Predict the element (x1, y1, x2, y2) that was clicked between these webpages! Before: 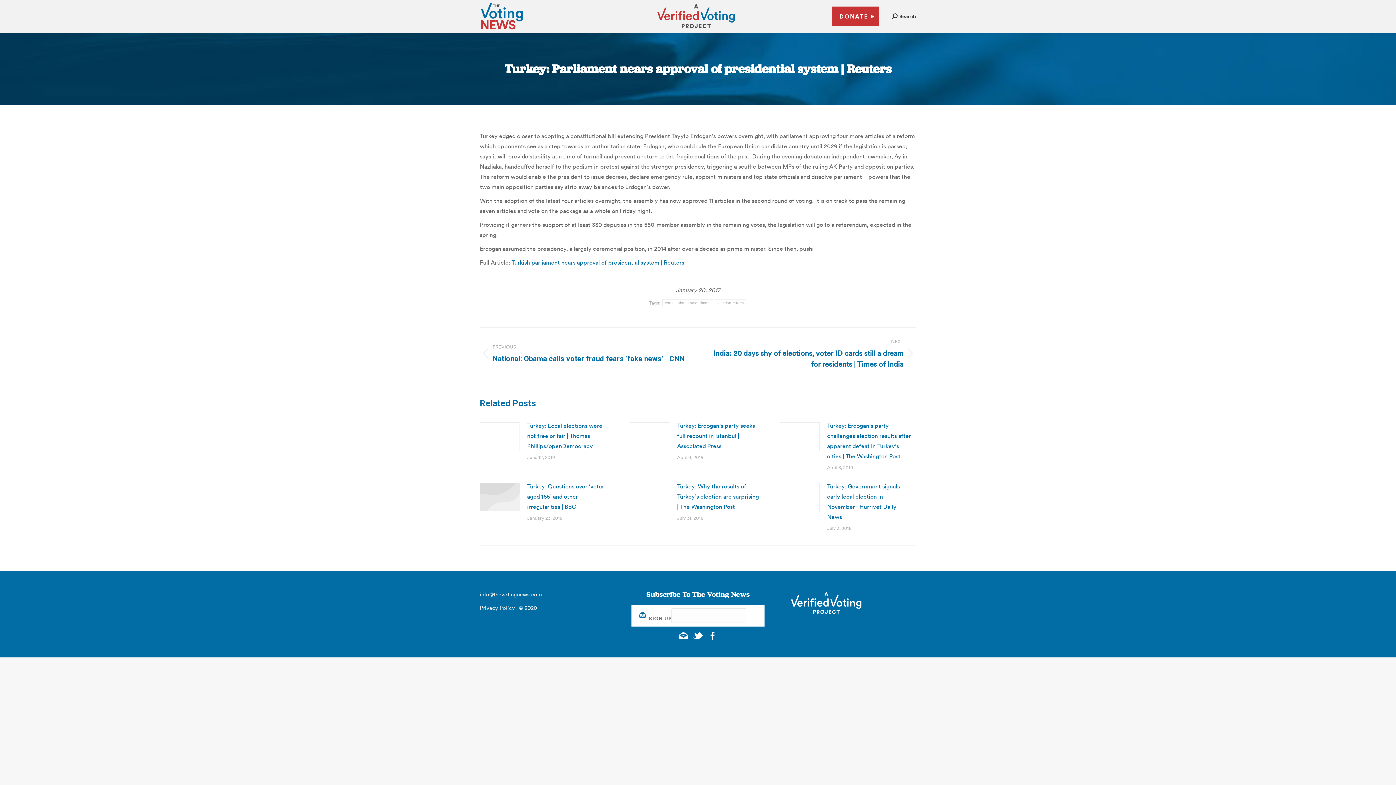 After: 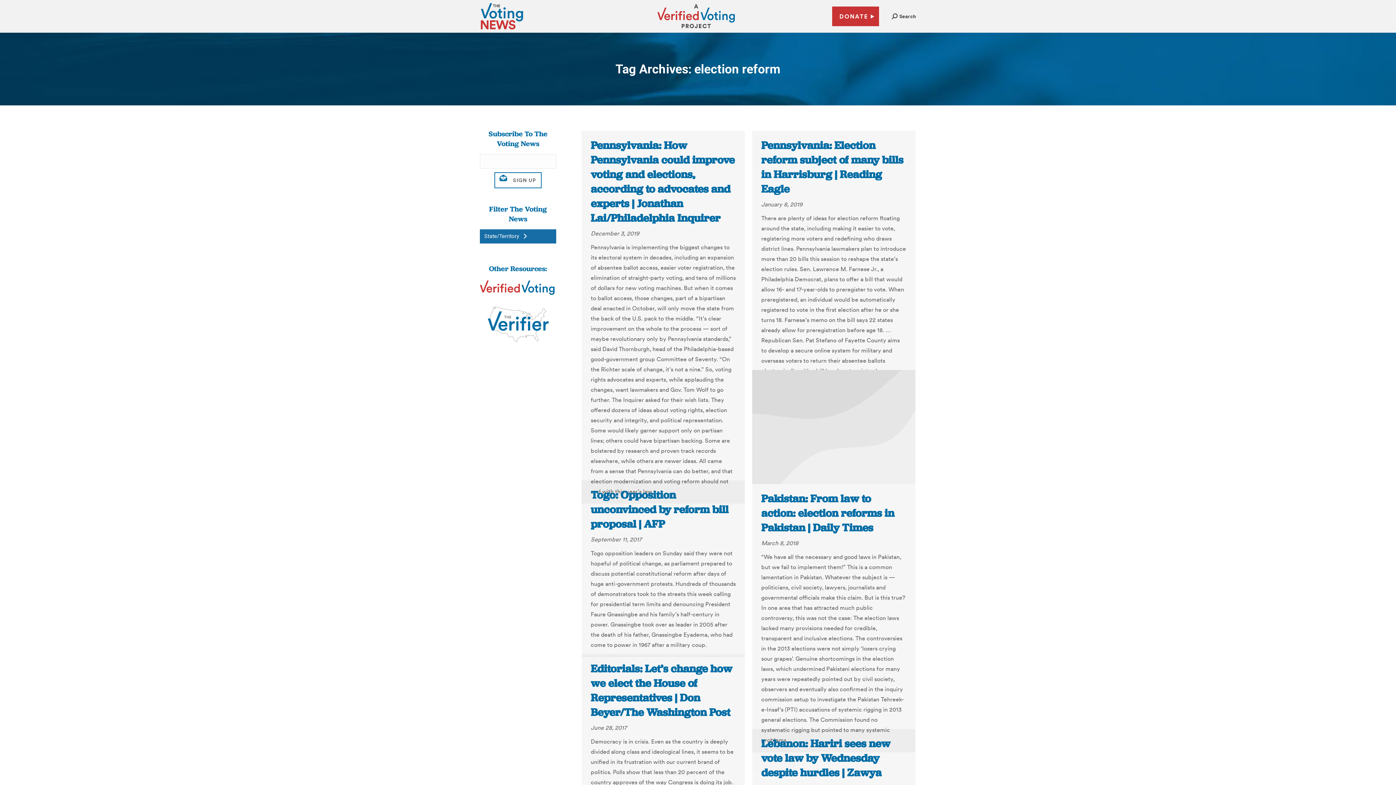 Action: label: election reform bbox: (715, 299, 746, 306)